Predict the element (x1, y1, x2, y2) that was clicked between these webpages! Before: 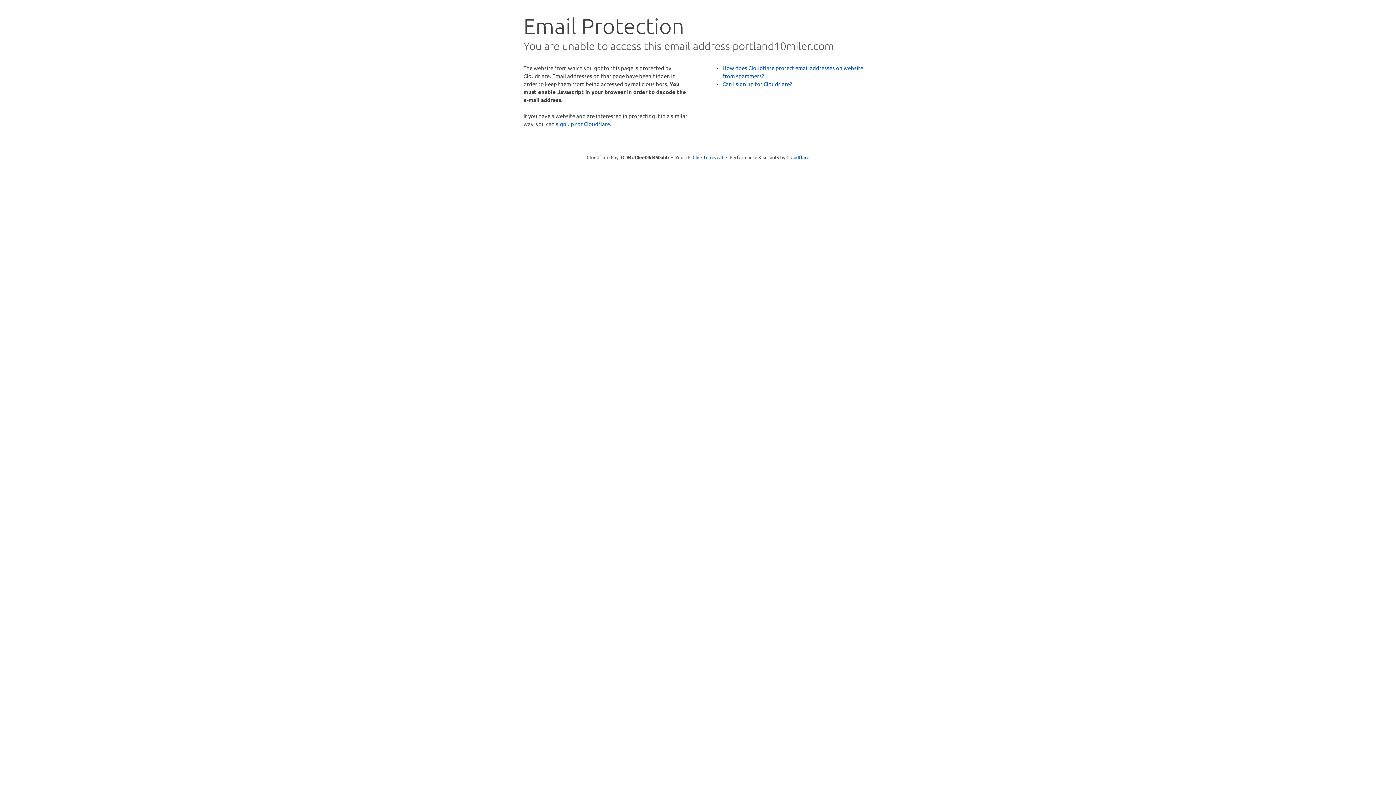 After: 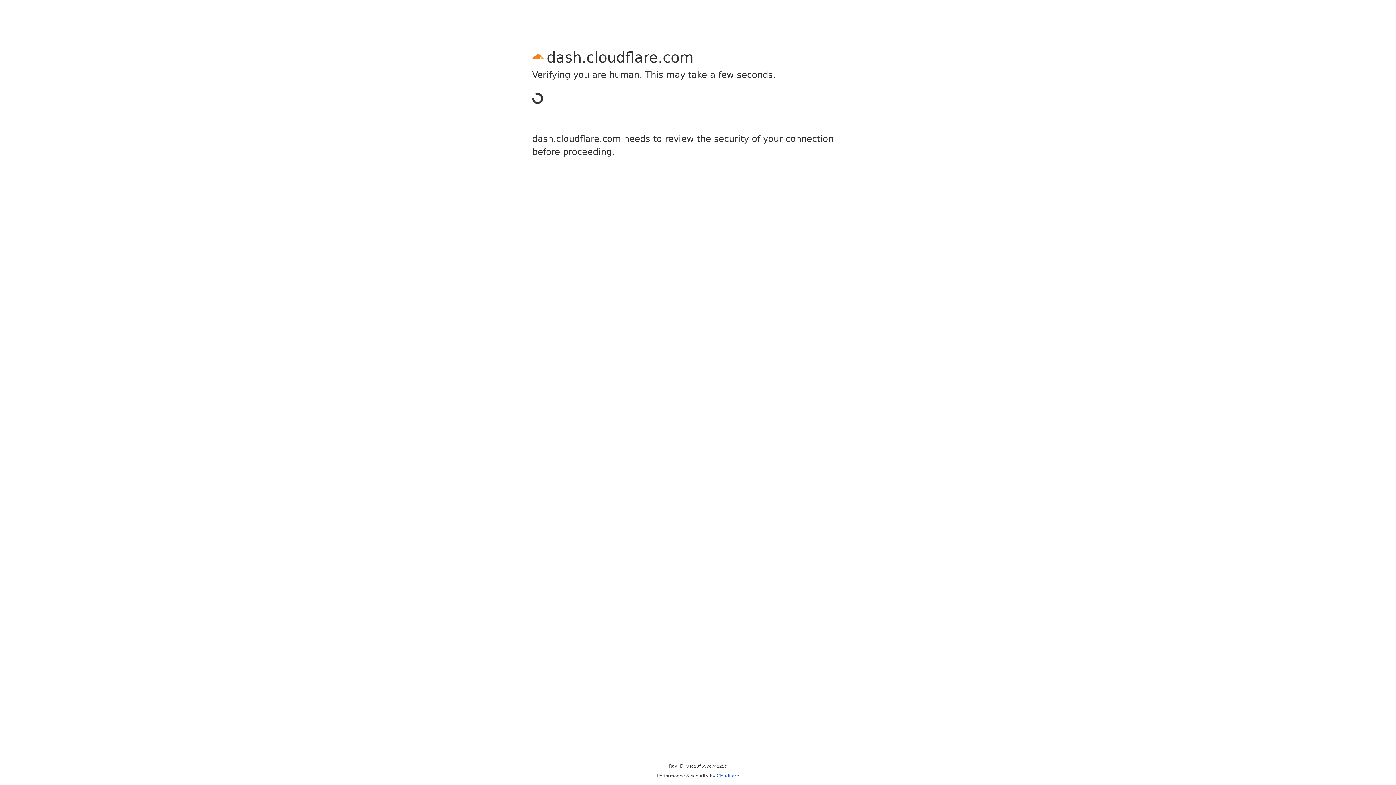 Action: bbox: (556, 120, 610, 127) label: sign up for Cloudflare